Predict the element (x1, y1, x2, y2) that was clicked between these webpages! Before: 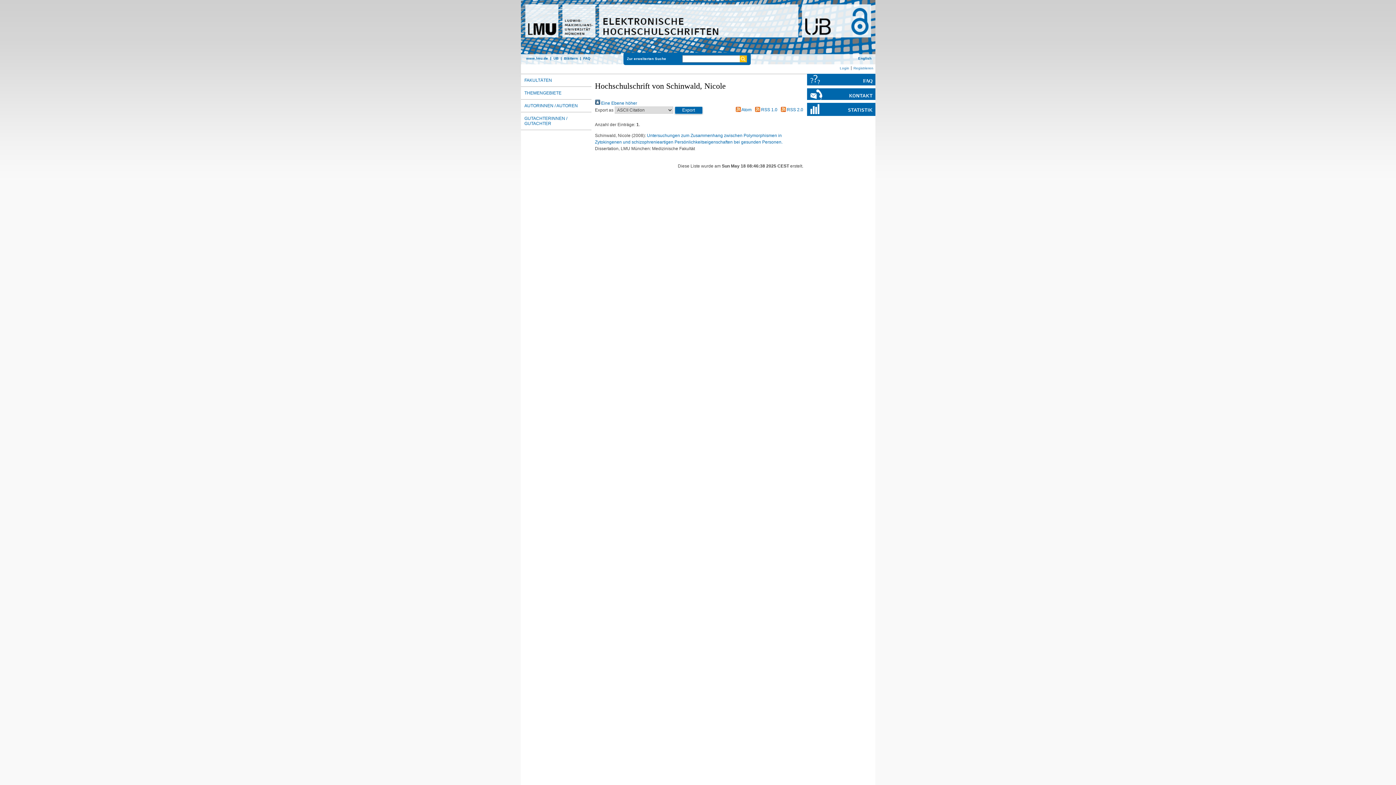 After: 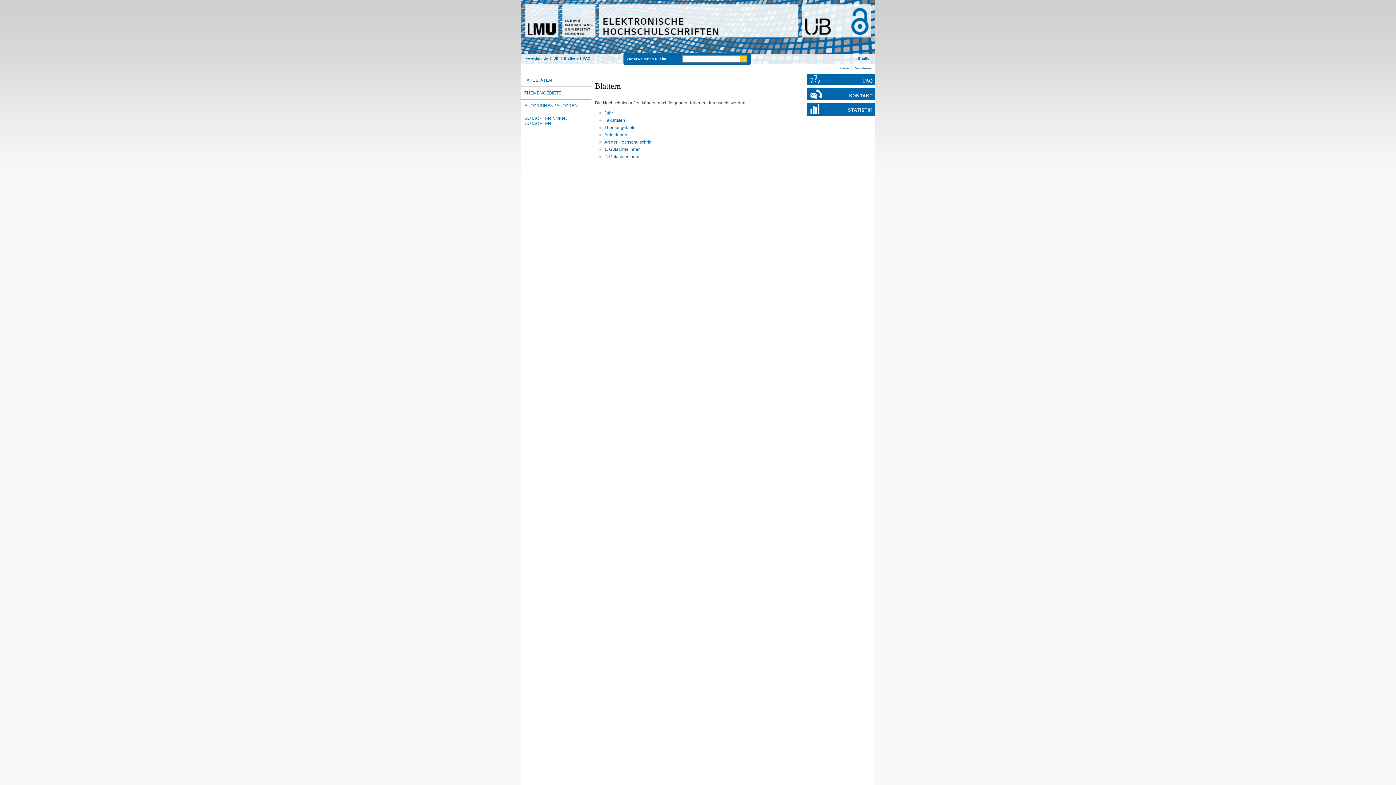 Action: label: Blättern bbox: (564, 56, 578, 60)